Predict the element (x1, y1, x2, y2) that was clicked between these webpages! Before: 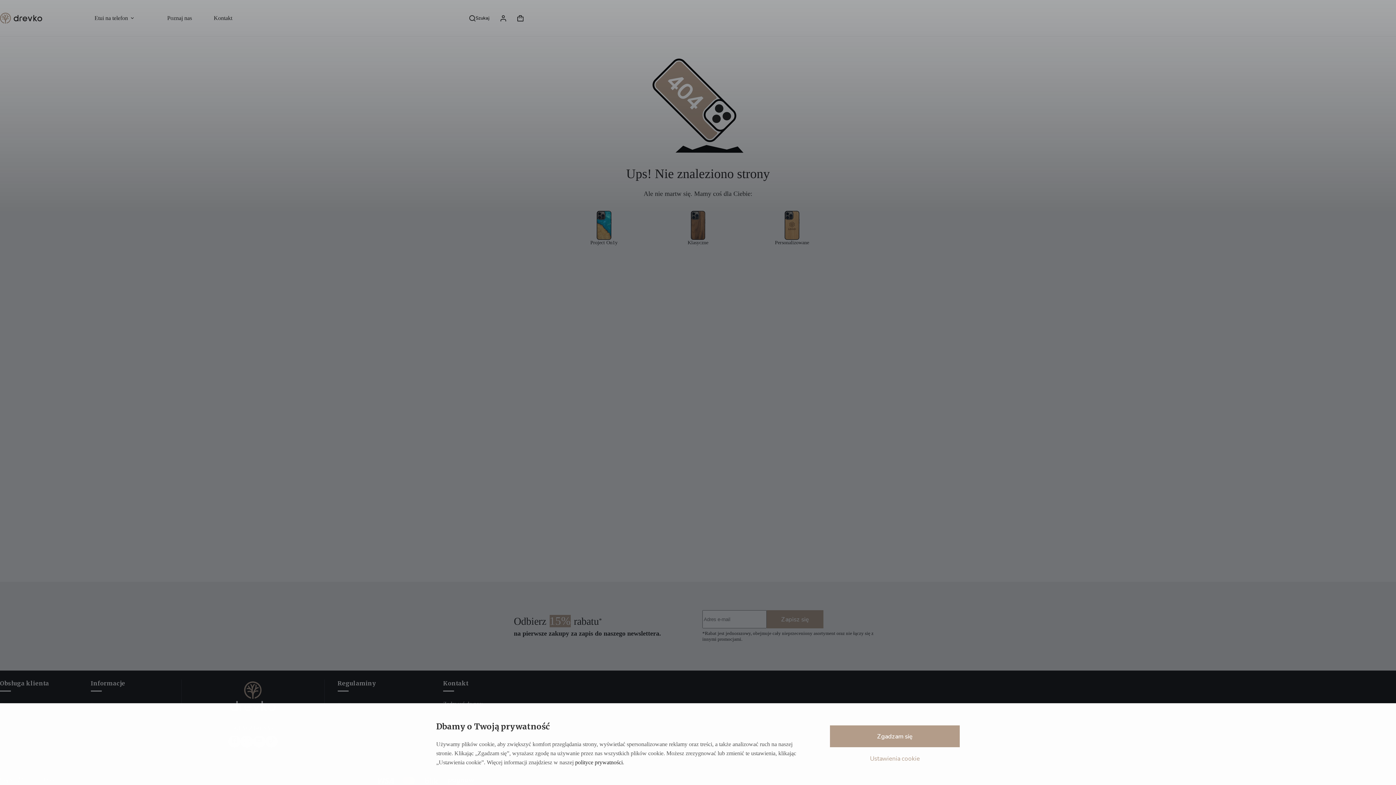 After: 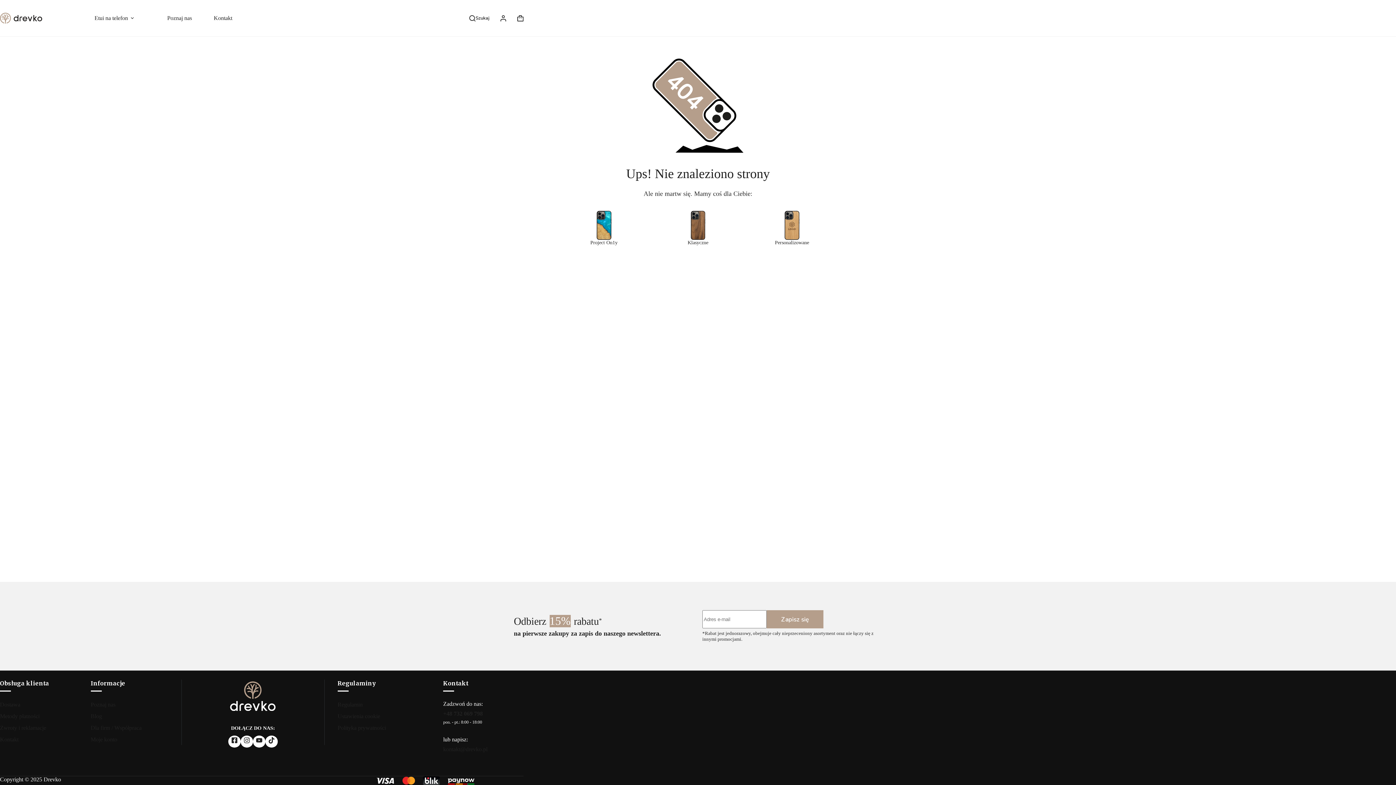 Action: bbox: (830, 725, 960, 747) label: Zgadzam się